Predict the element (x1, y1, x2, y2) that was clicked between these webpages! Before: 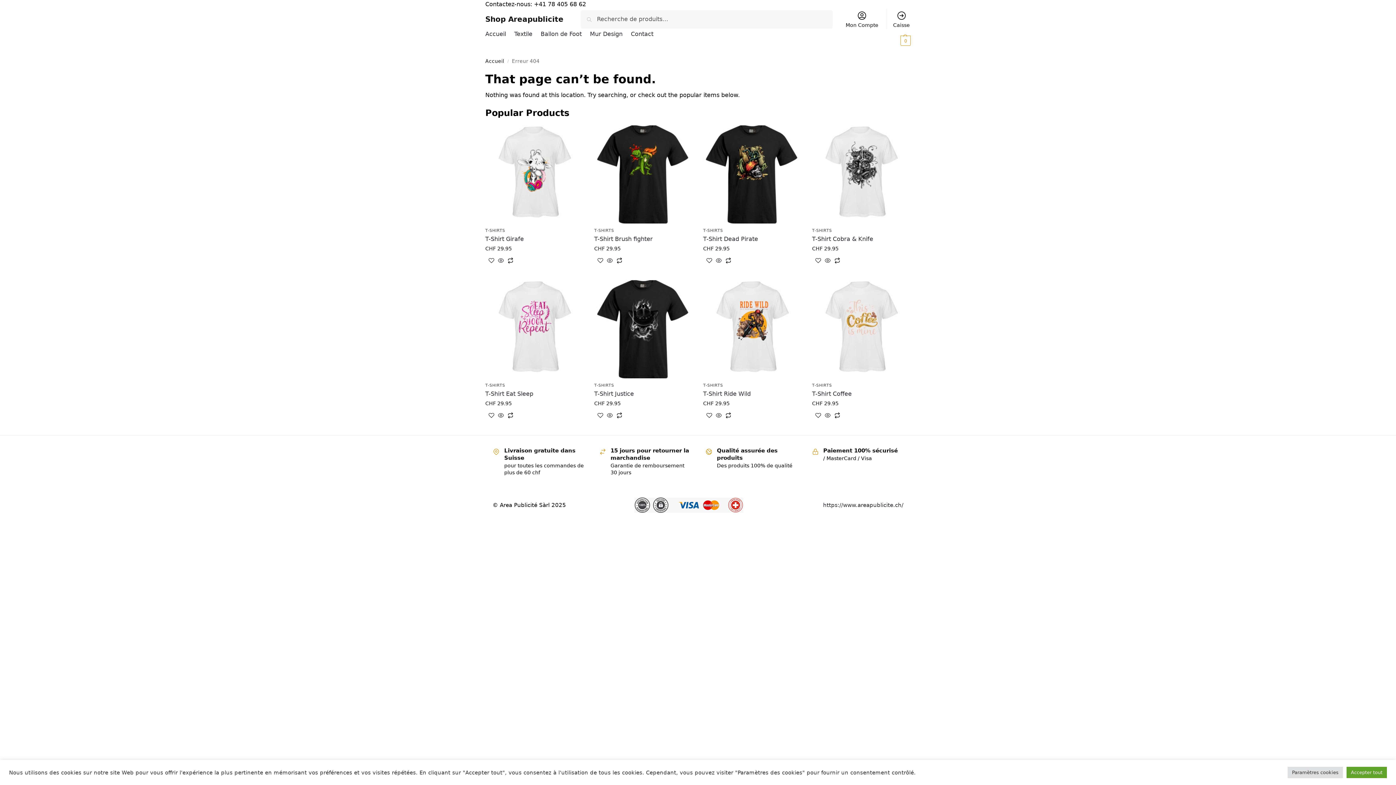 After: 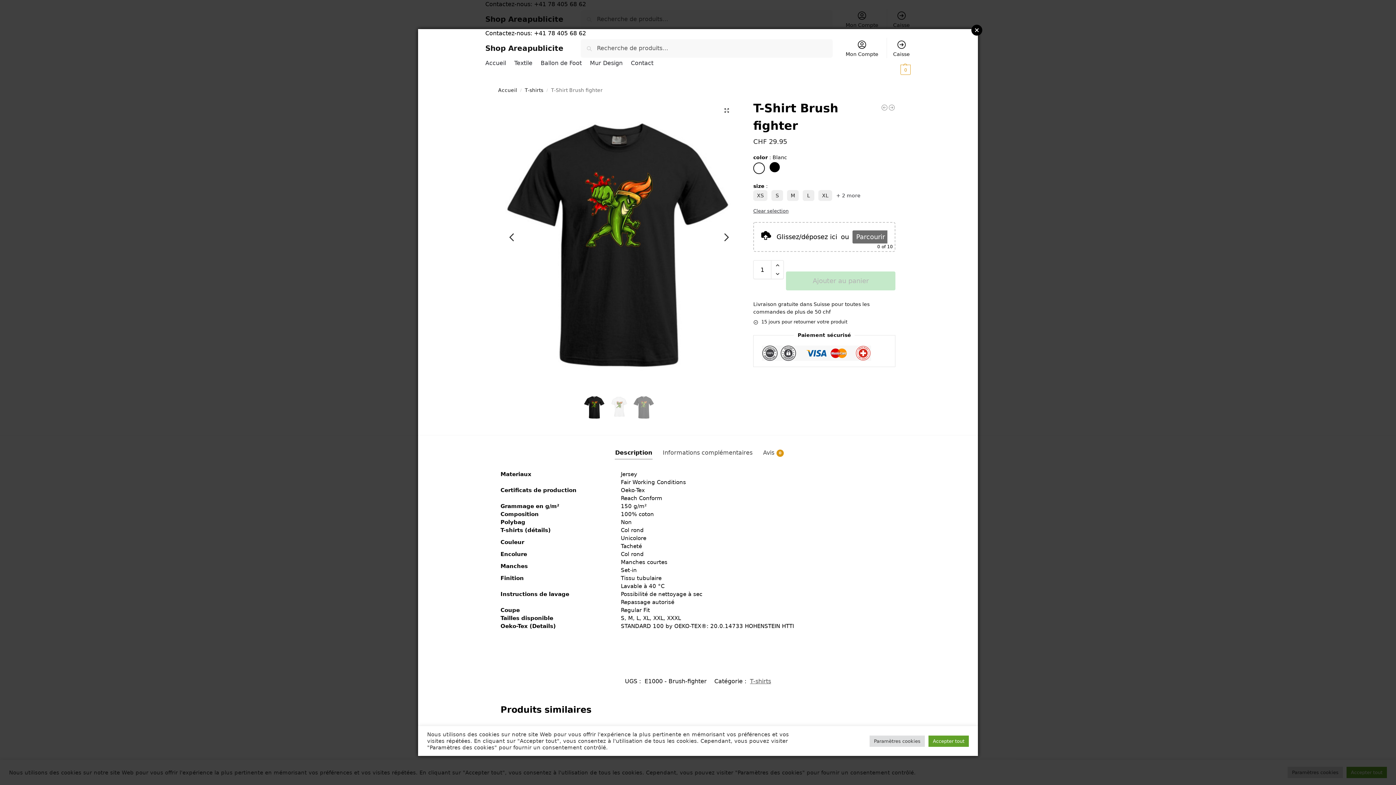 Action: label:    bbox: (605, 257, 614, 264)